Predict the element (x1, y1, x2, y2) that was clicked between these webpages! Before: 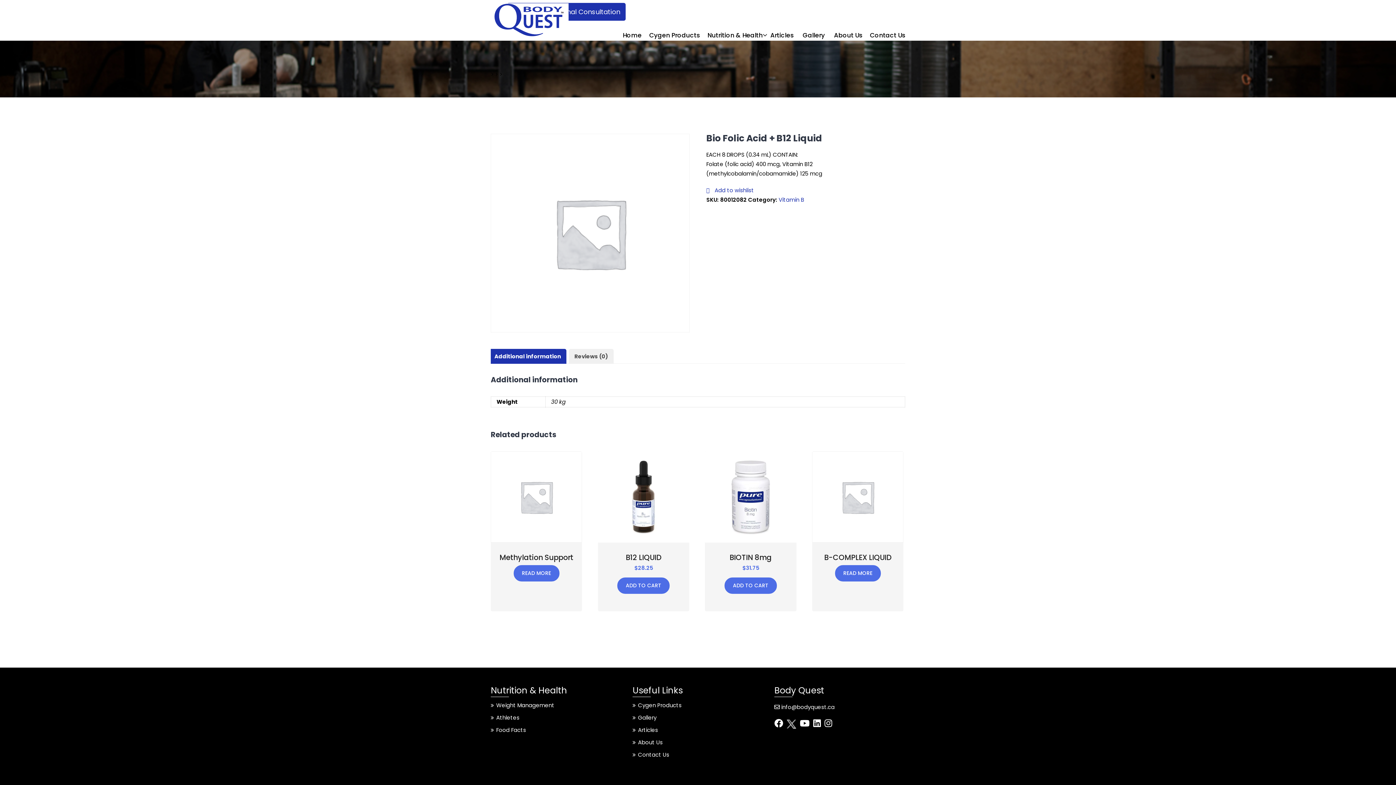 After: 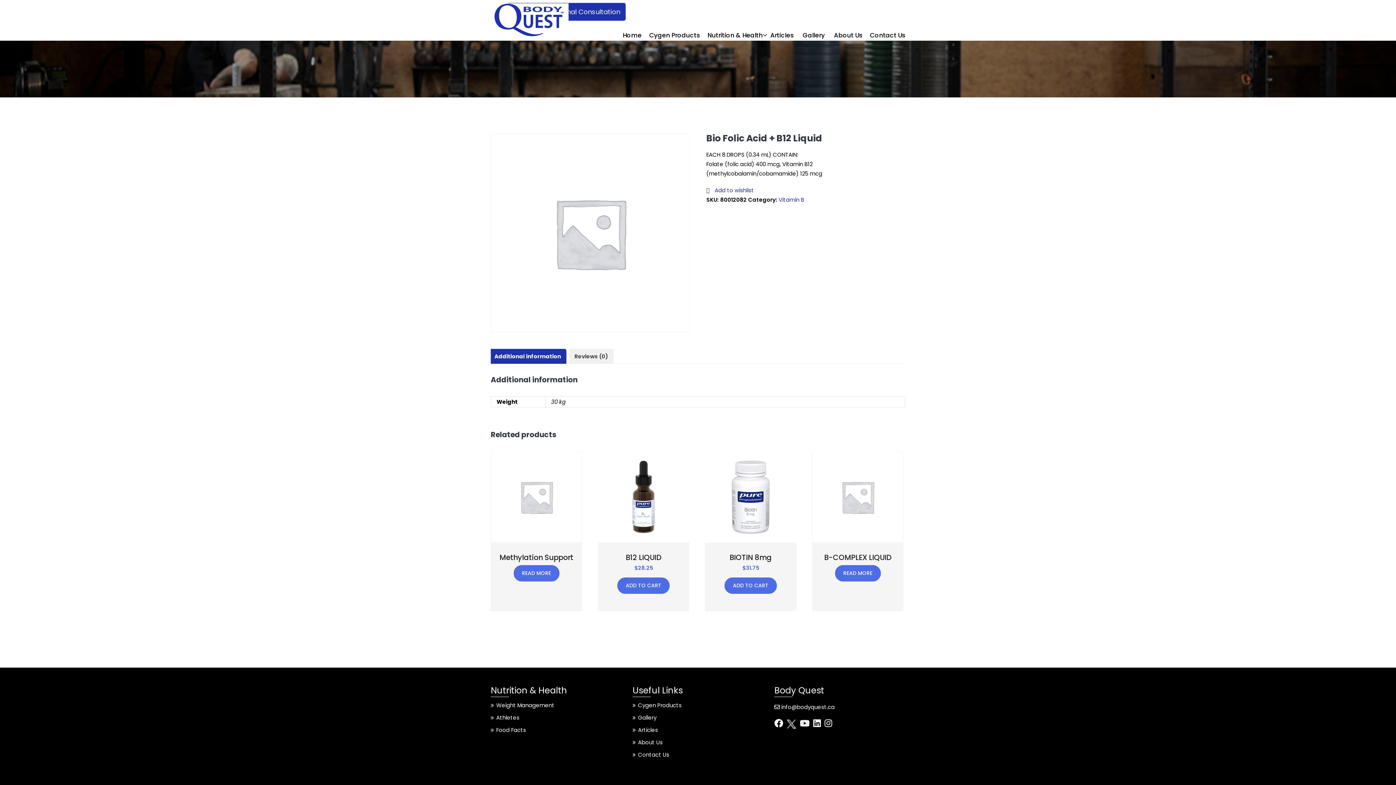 Action: bbox: (800, 717, 809, 729)